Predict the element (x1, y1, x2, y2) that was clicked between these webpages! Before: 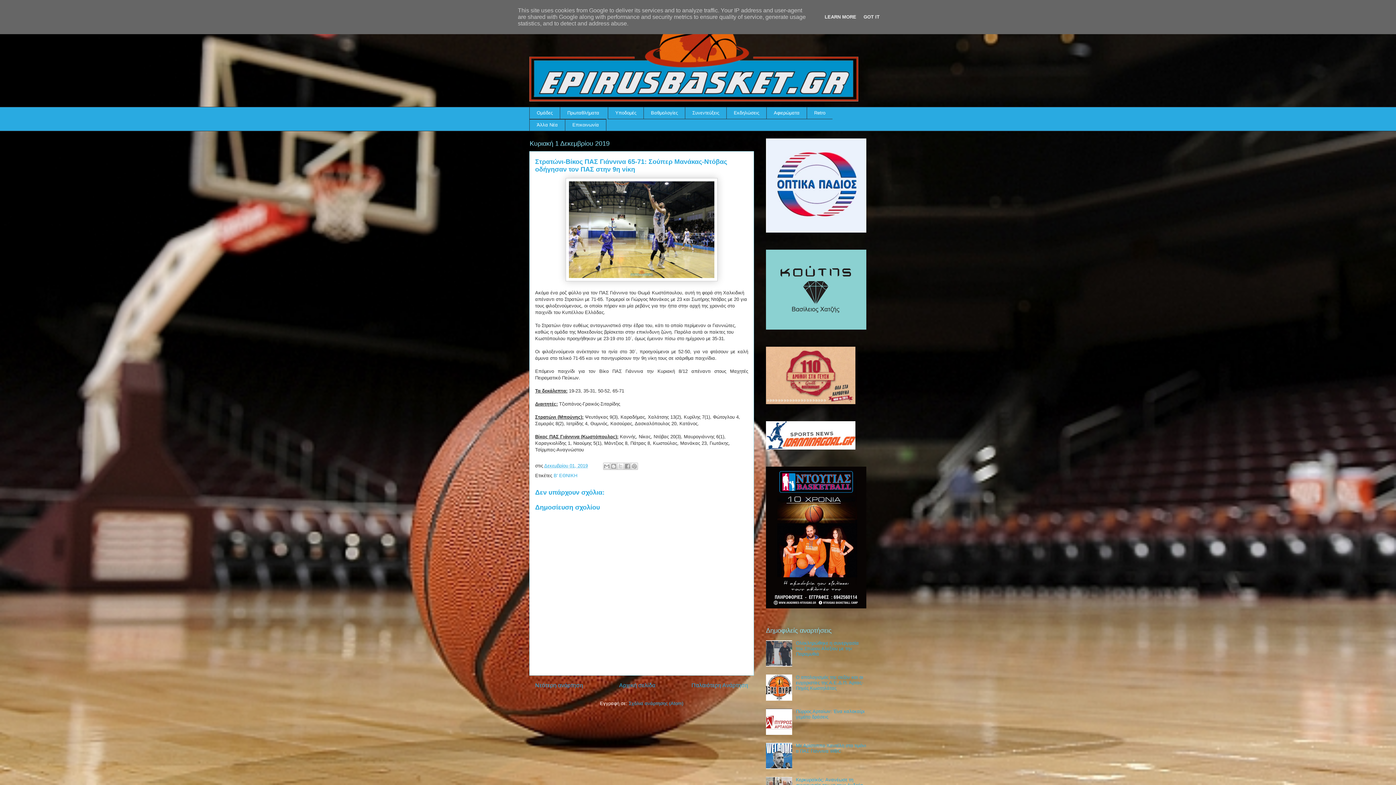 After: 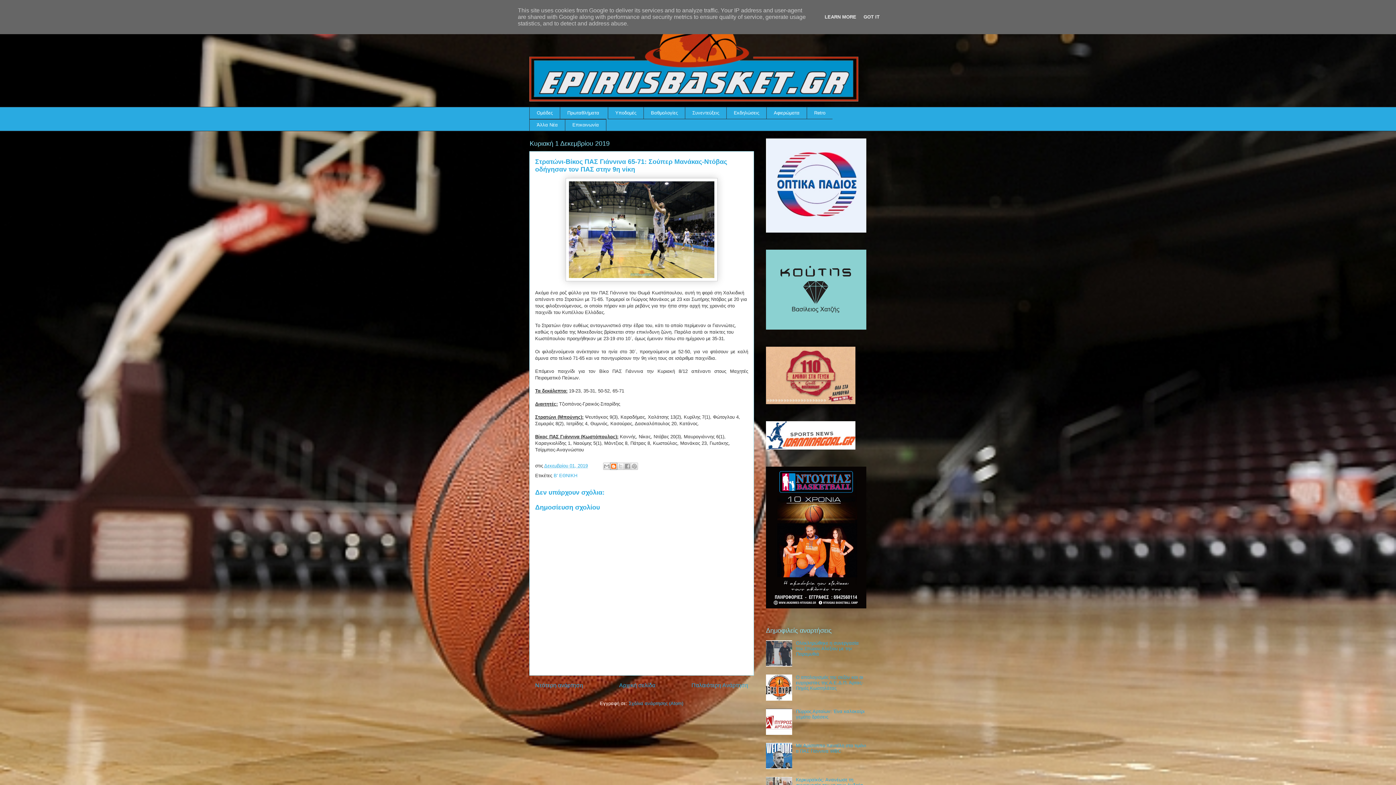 Action: label: BlogThis! bbox: (610, 462, 617, 470)